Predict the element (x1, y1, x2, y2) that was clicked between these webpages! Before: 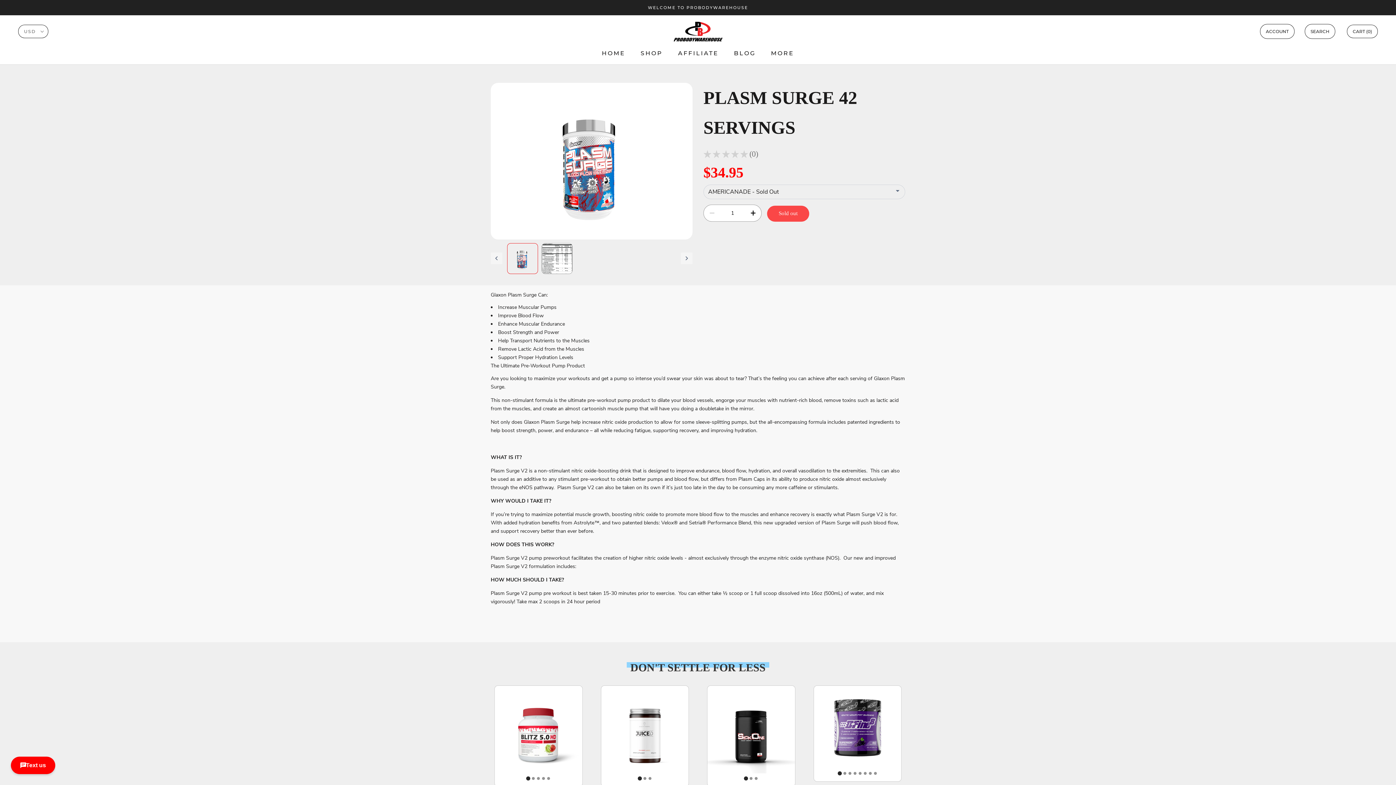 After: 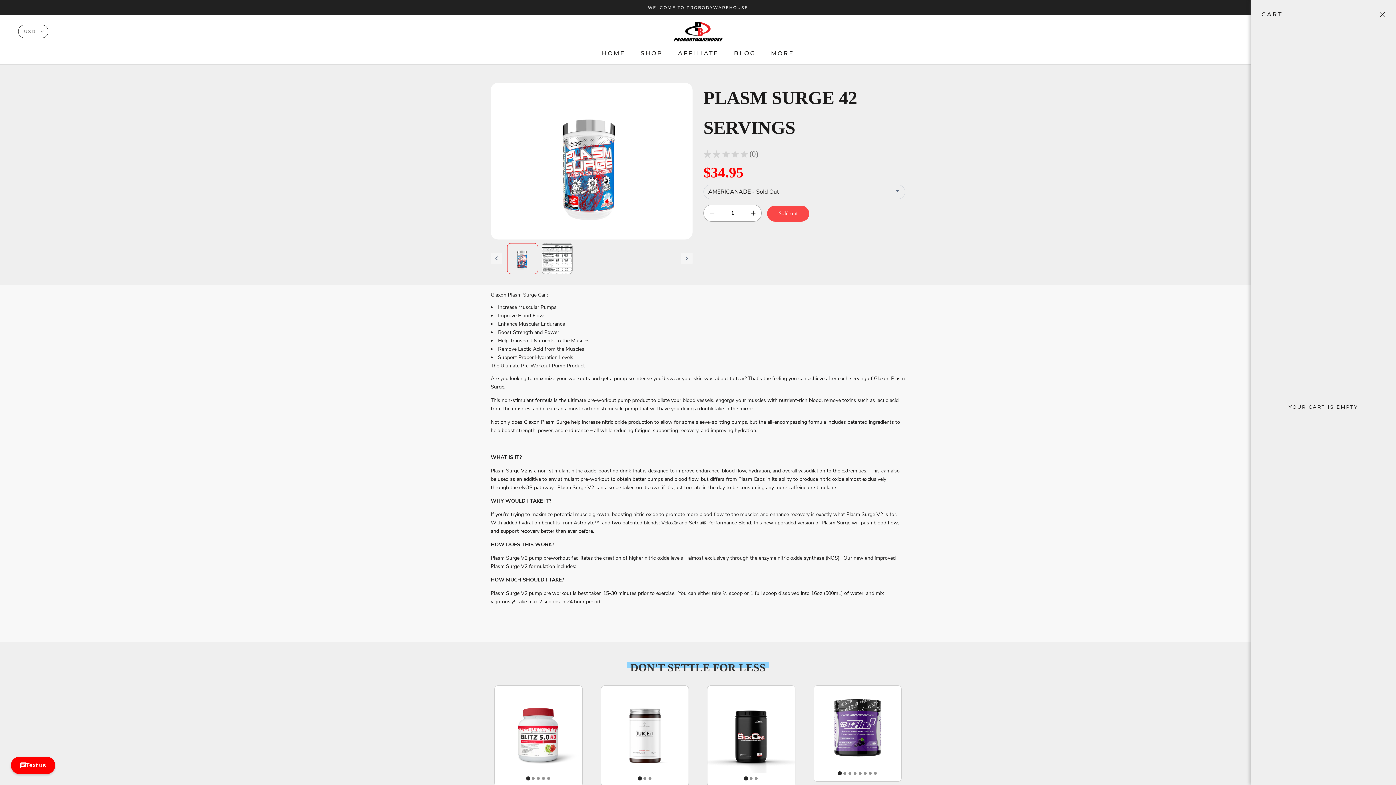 Action: label: Open cart bbox: (1347, 24, 1378, 38)